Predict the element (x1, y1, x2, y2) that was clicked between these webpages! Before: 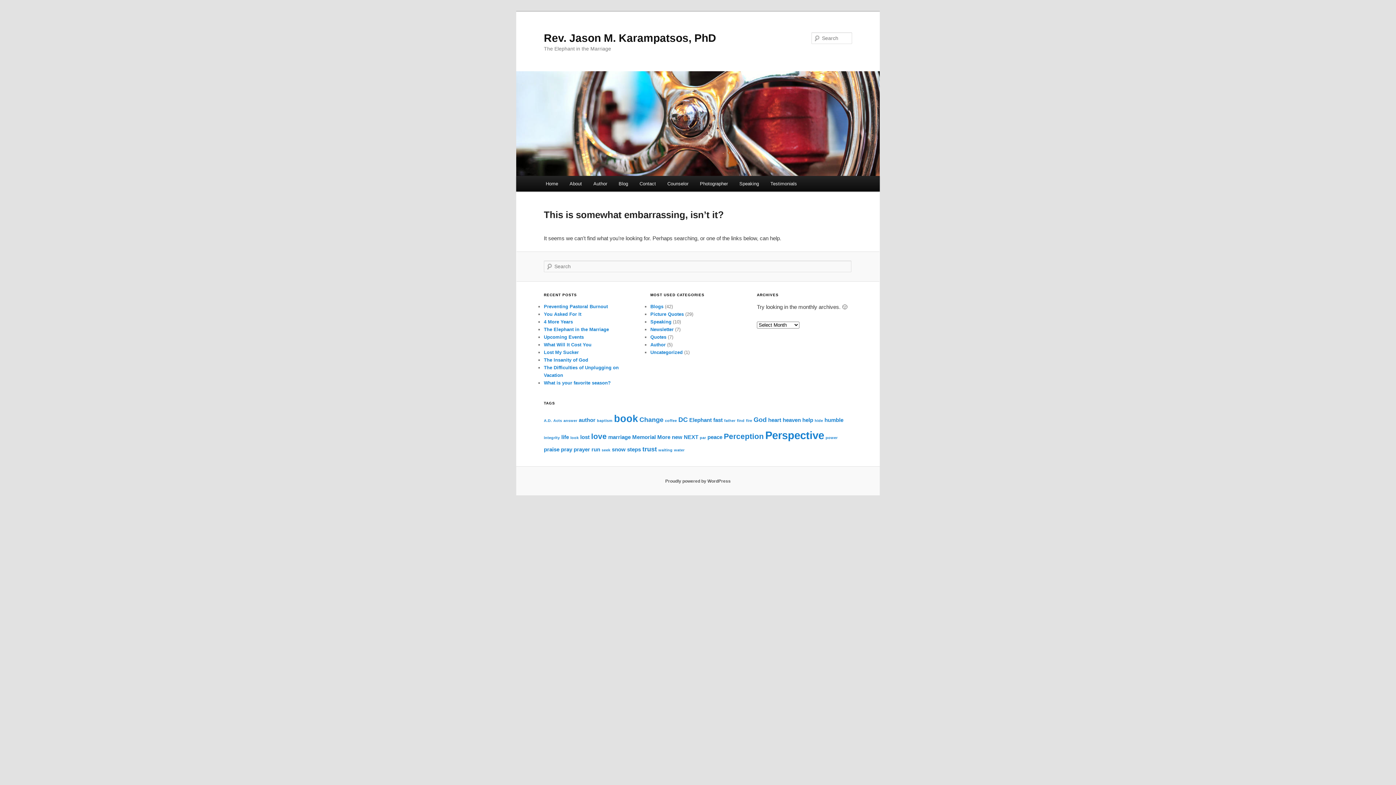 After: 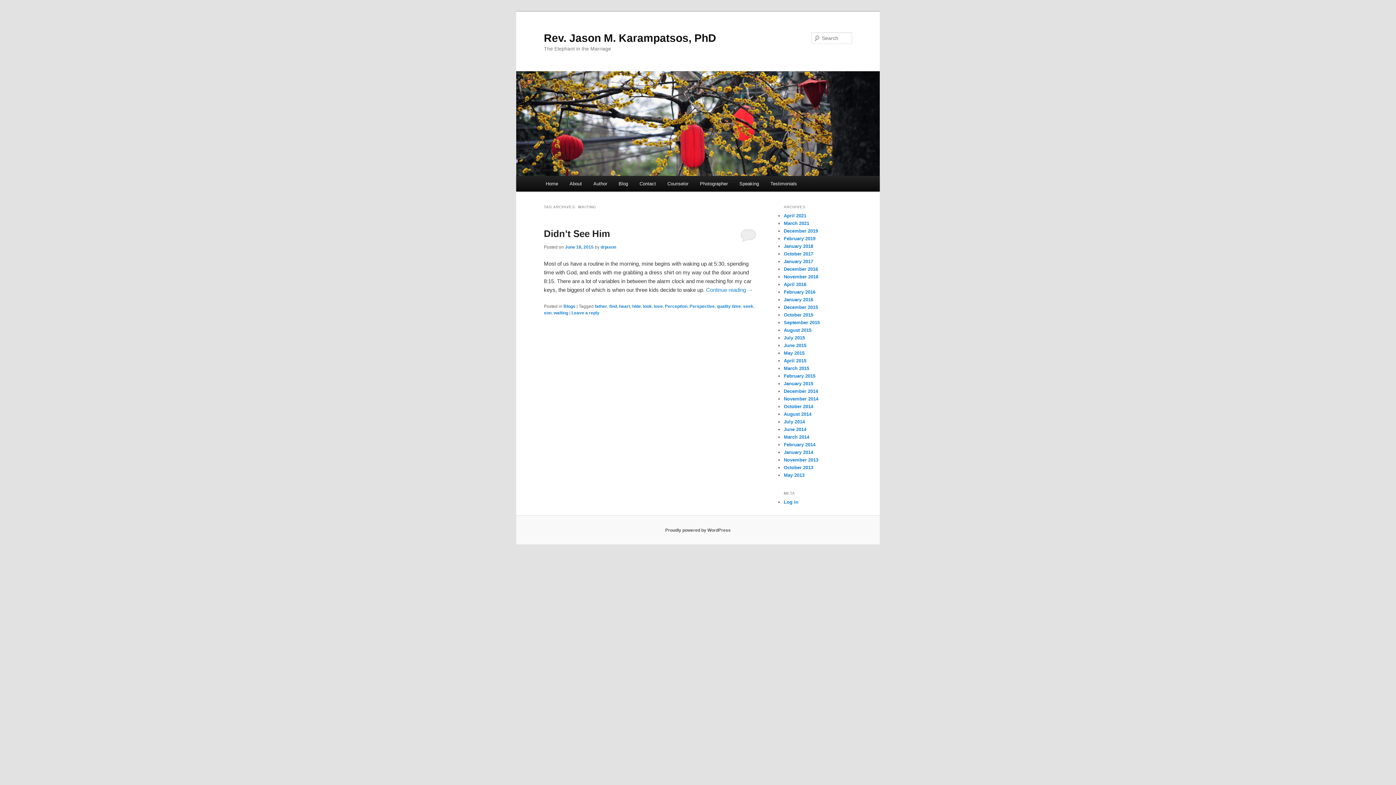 Action: bbox: (658, 448, 672, 452) label: waiting (1 item)